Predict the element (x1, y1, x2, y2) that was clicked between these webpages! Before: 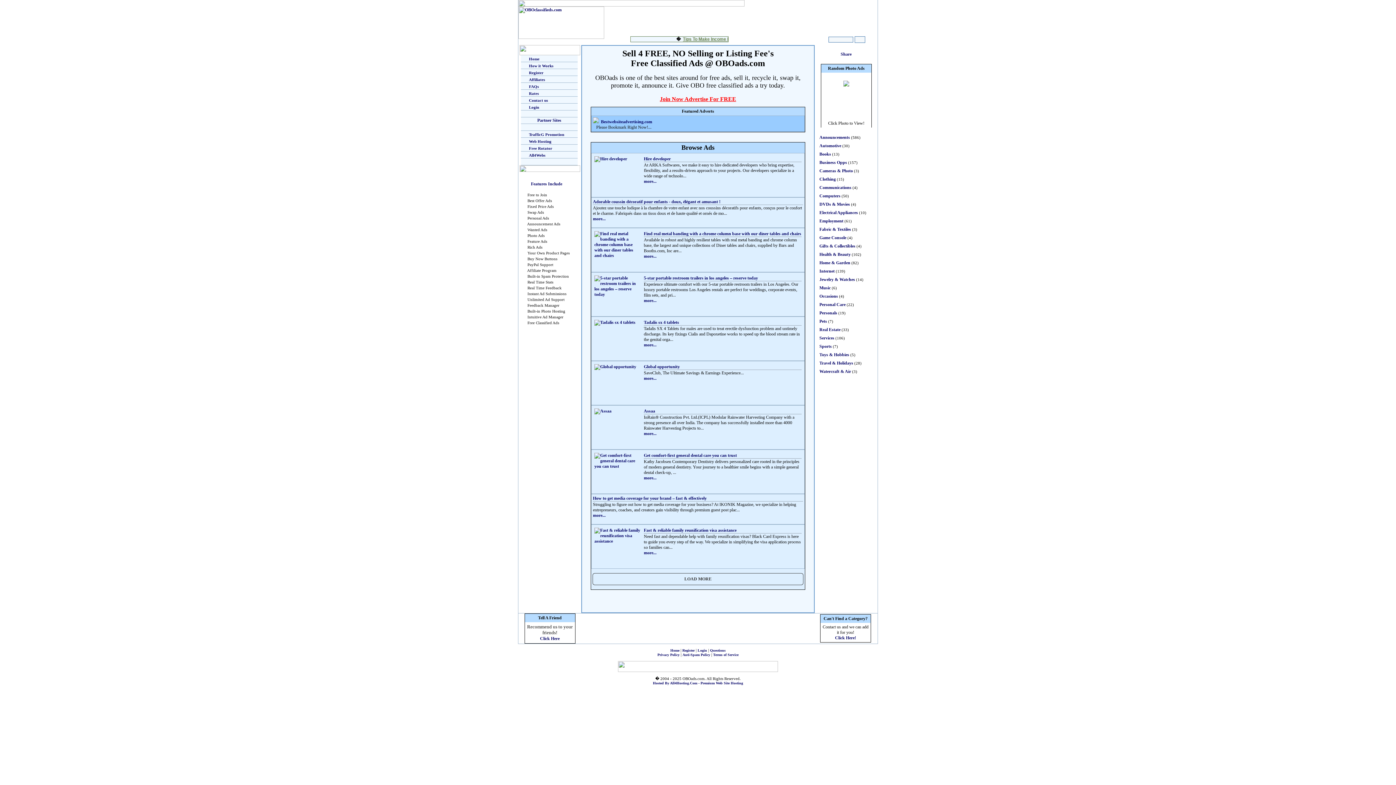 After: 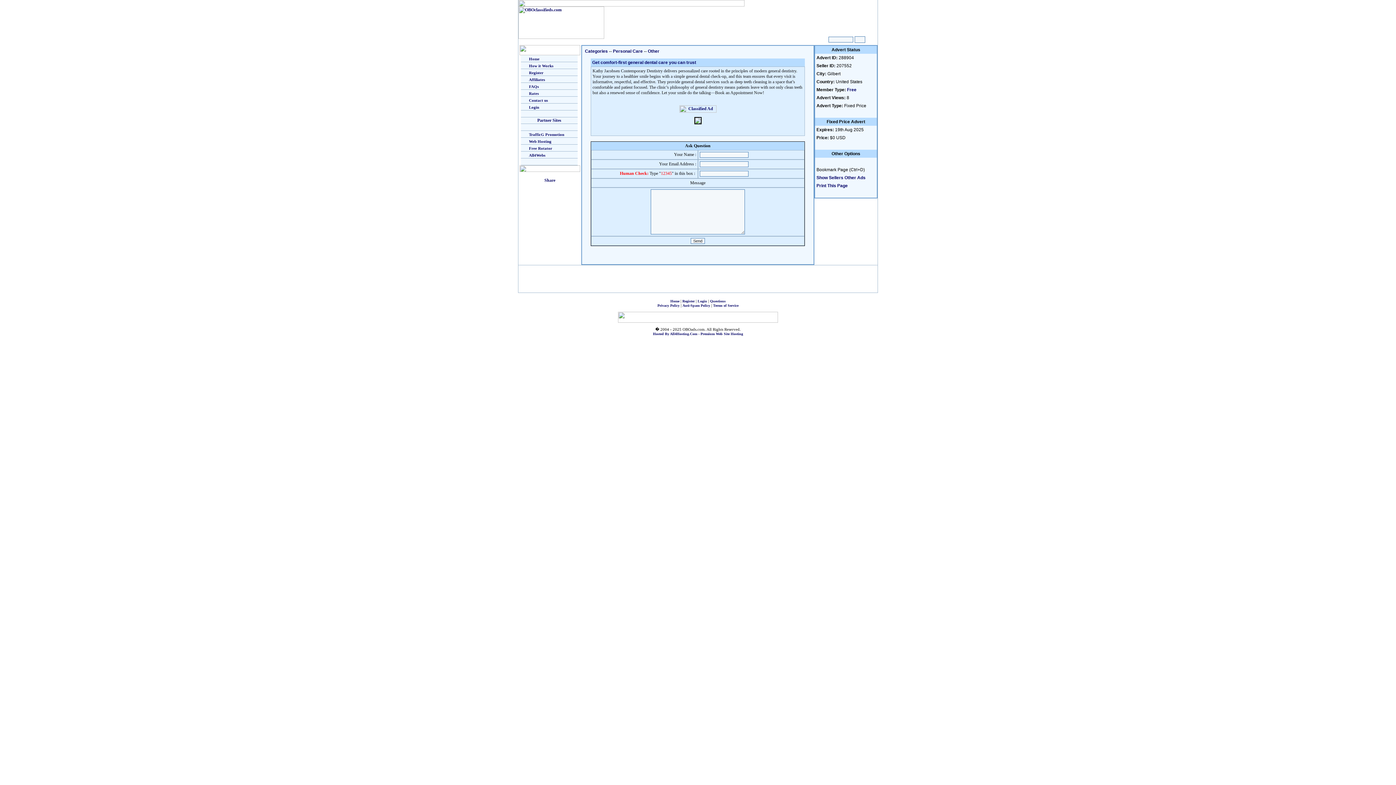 Action: label: Get comfort-first general dental care you can trust bbox: (644, 453, 737, 458)